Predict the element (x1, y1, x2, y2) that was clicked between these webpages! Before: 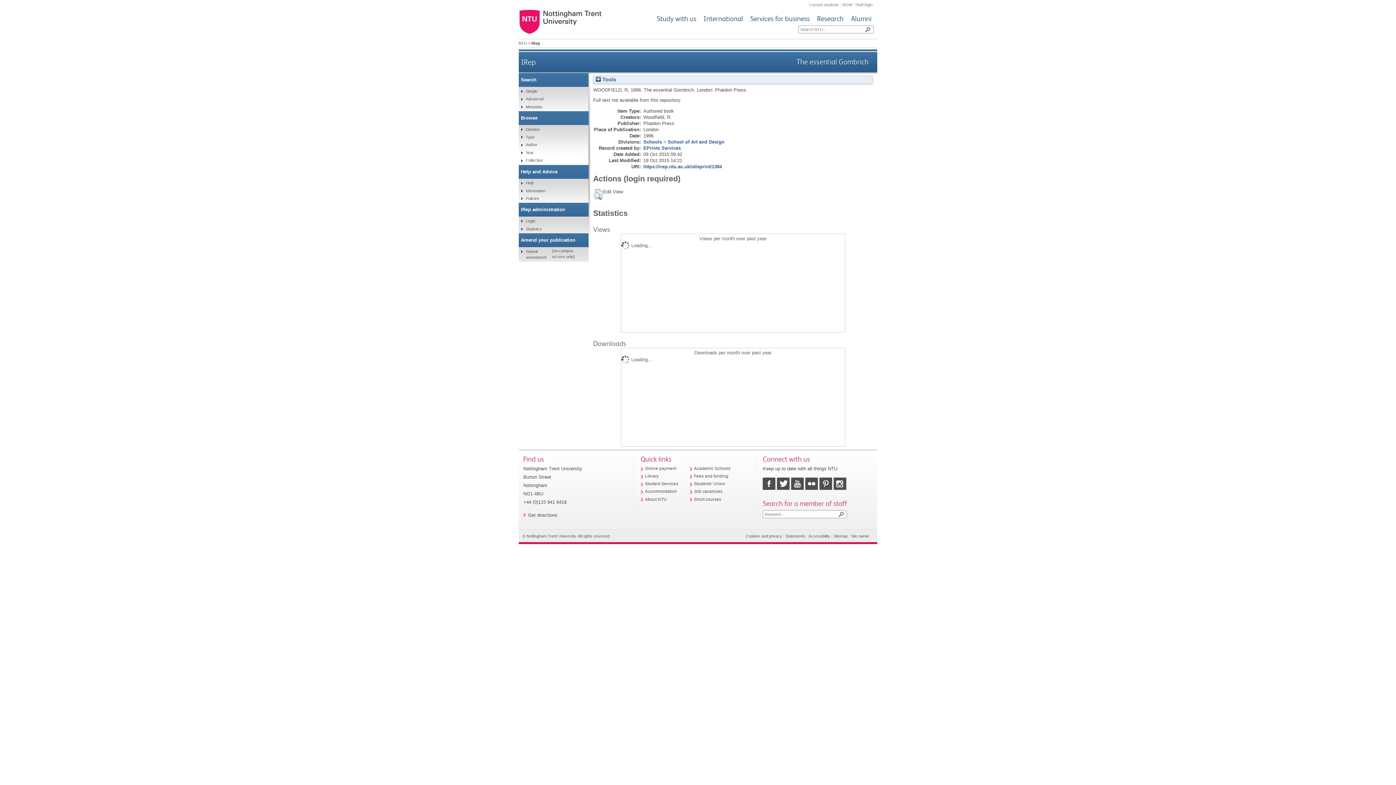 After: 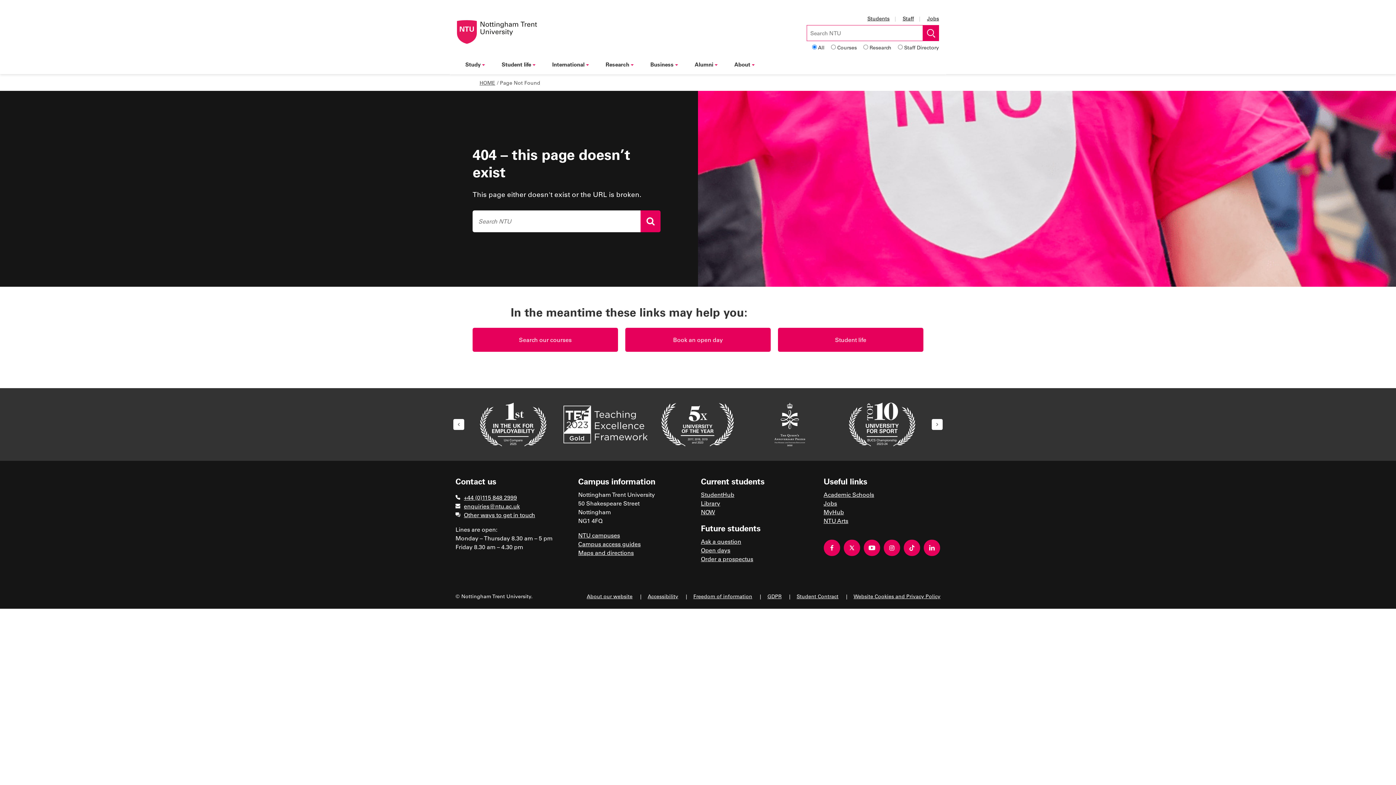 Action: bbox: (645, 497, 666, 501) label: About NTU